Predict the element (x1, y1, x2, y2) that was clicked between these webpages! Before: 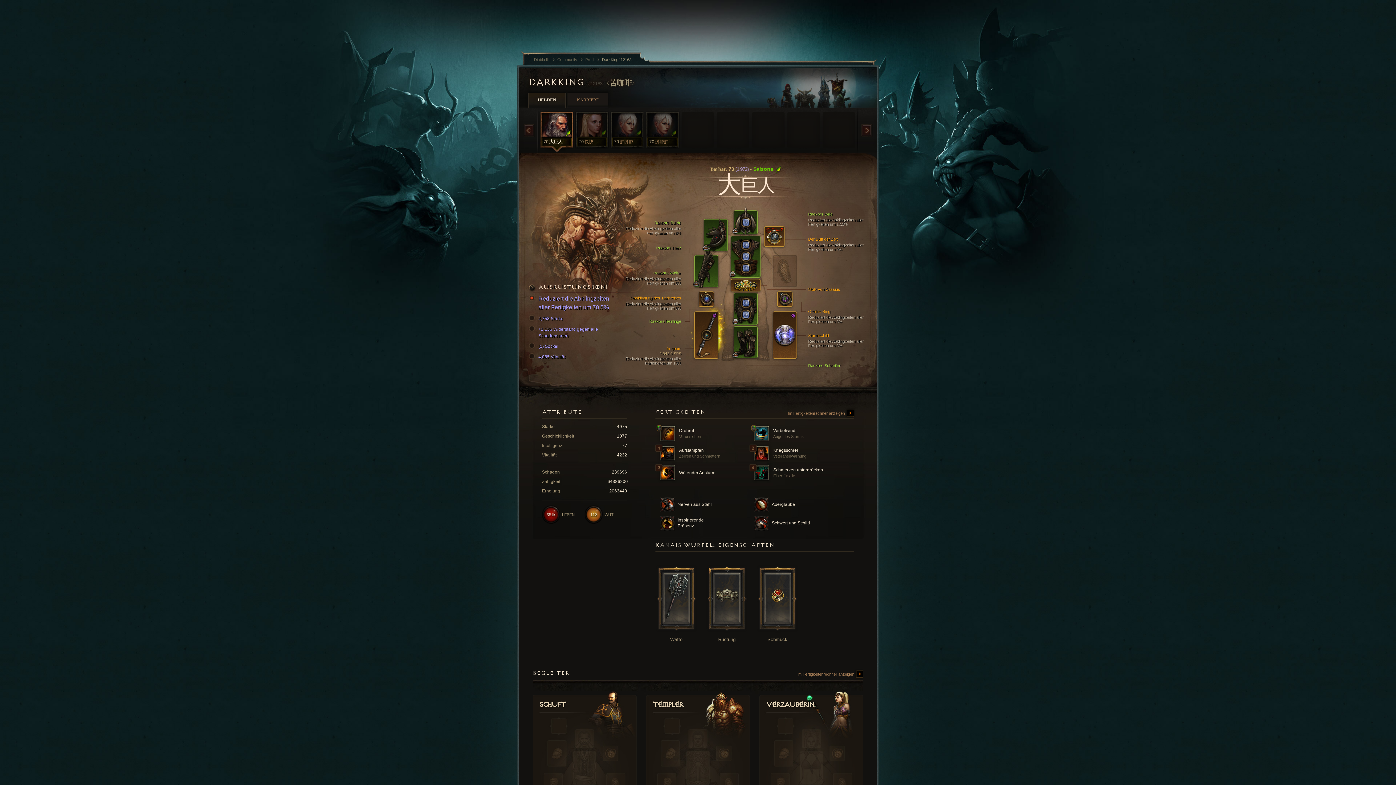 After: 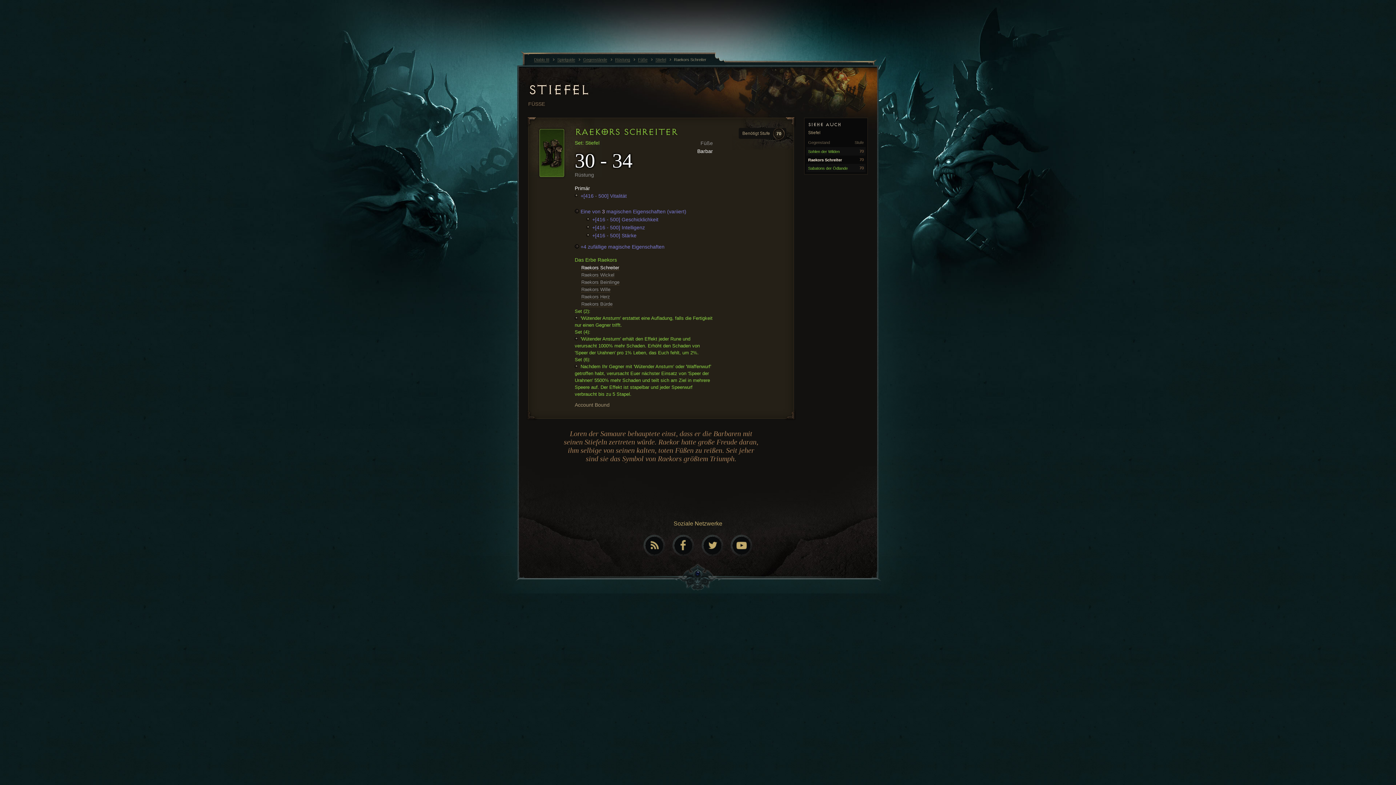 Action: bbox: (808, 362, 876, 368) label: Raekors Schreiter